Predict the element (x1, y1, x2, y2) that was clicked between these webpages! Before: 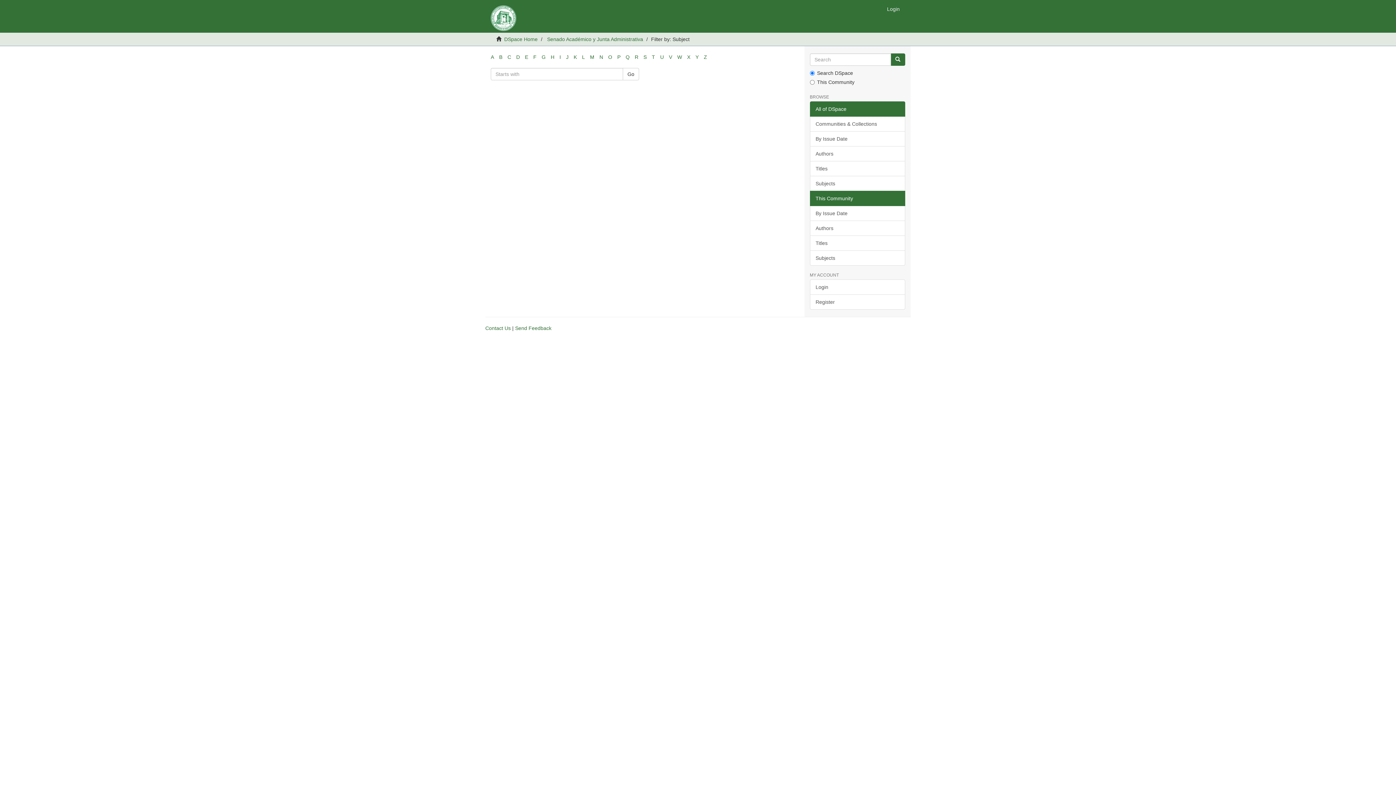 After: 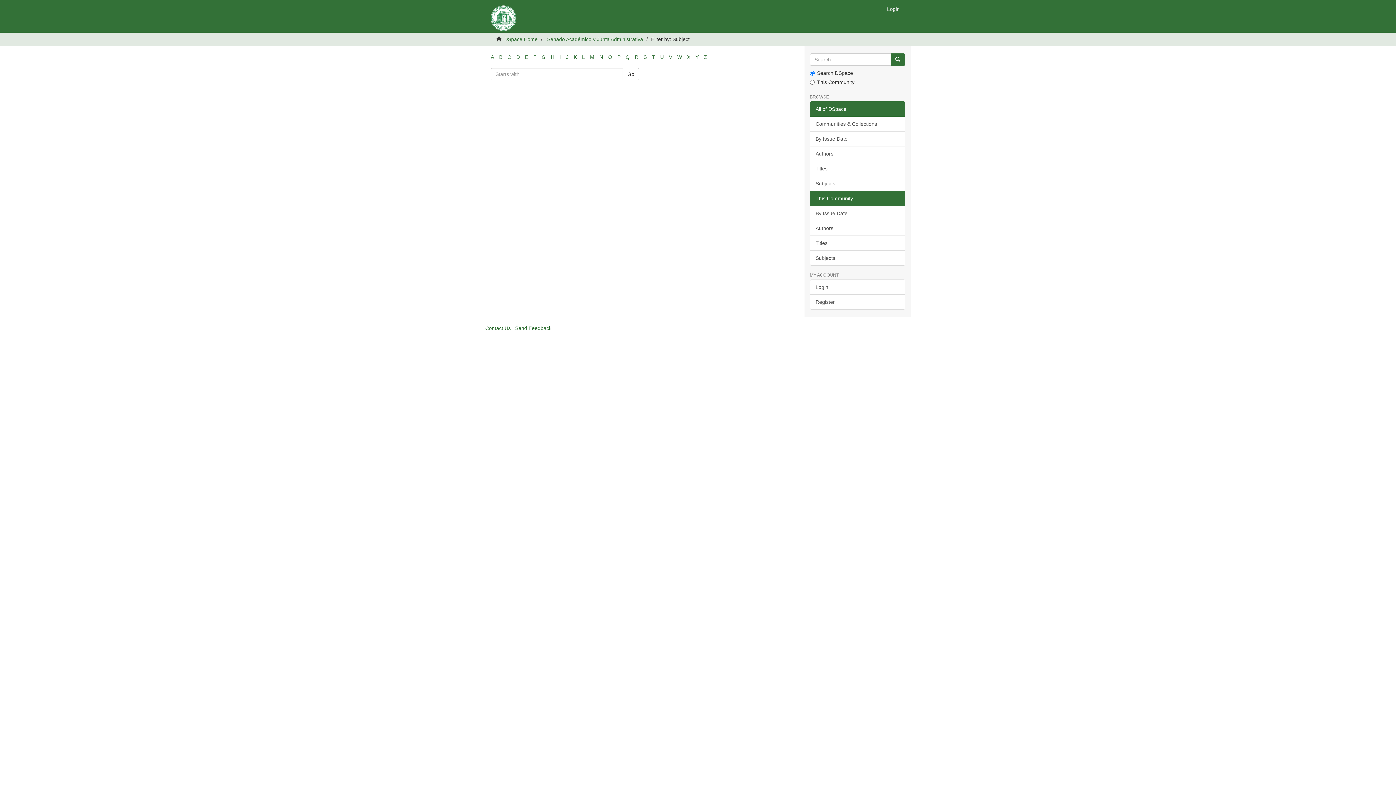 Action: label: K bbox: (573, 54, 577, 60)